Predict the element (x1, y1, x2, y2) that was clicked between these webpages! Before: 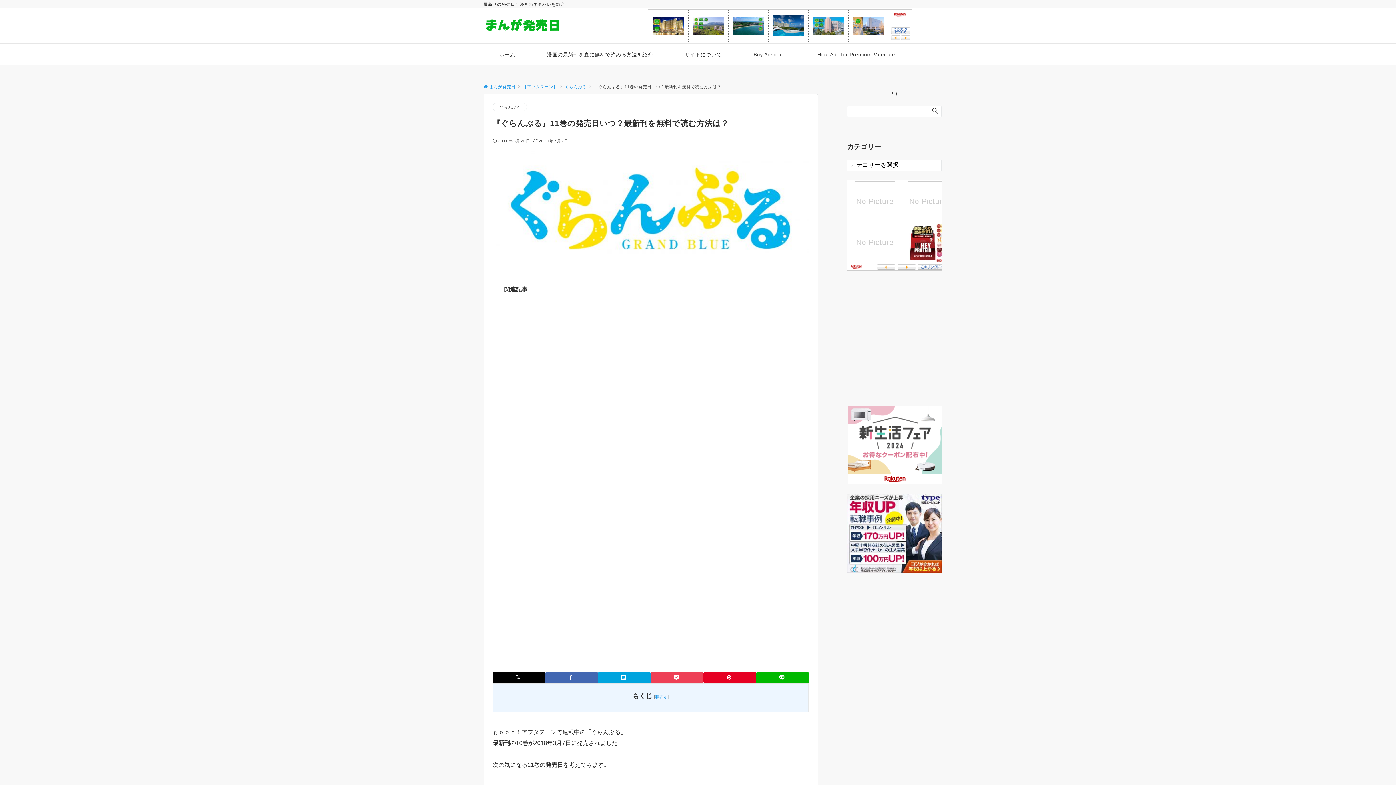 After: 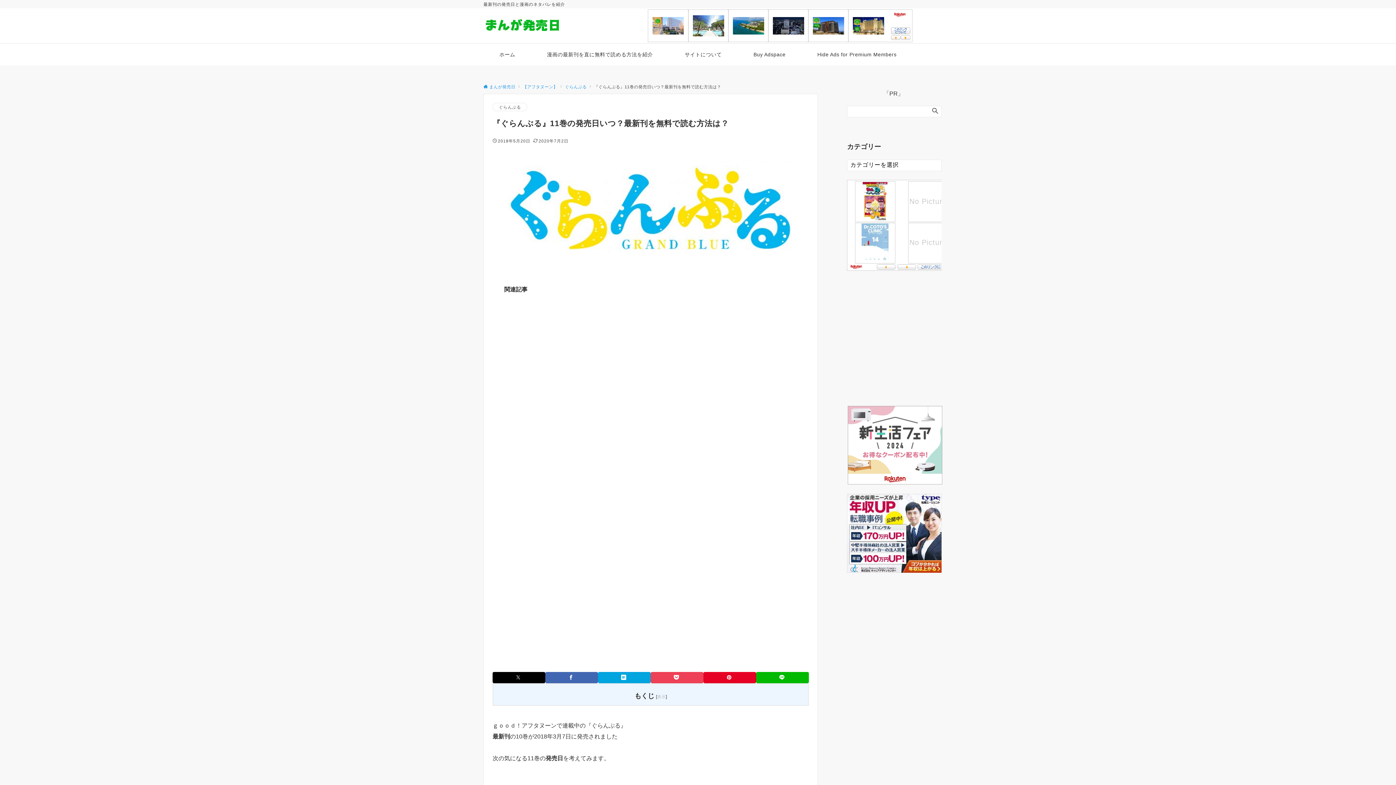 Action: bbox: (655, 694, 668, 699) label: 非表示